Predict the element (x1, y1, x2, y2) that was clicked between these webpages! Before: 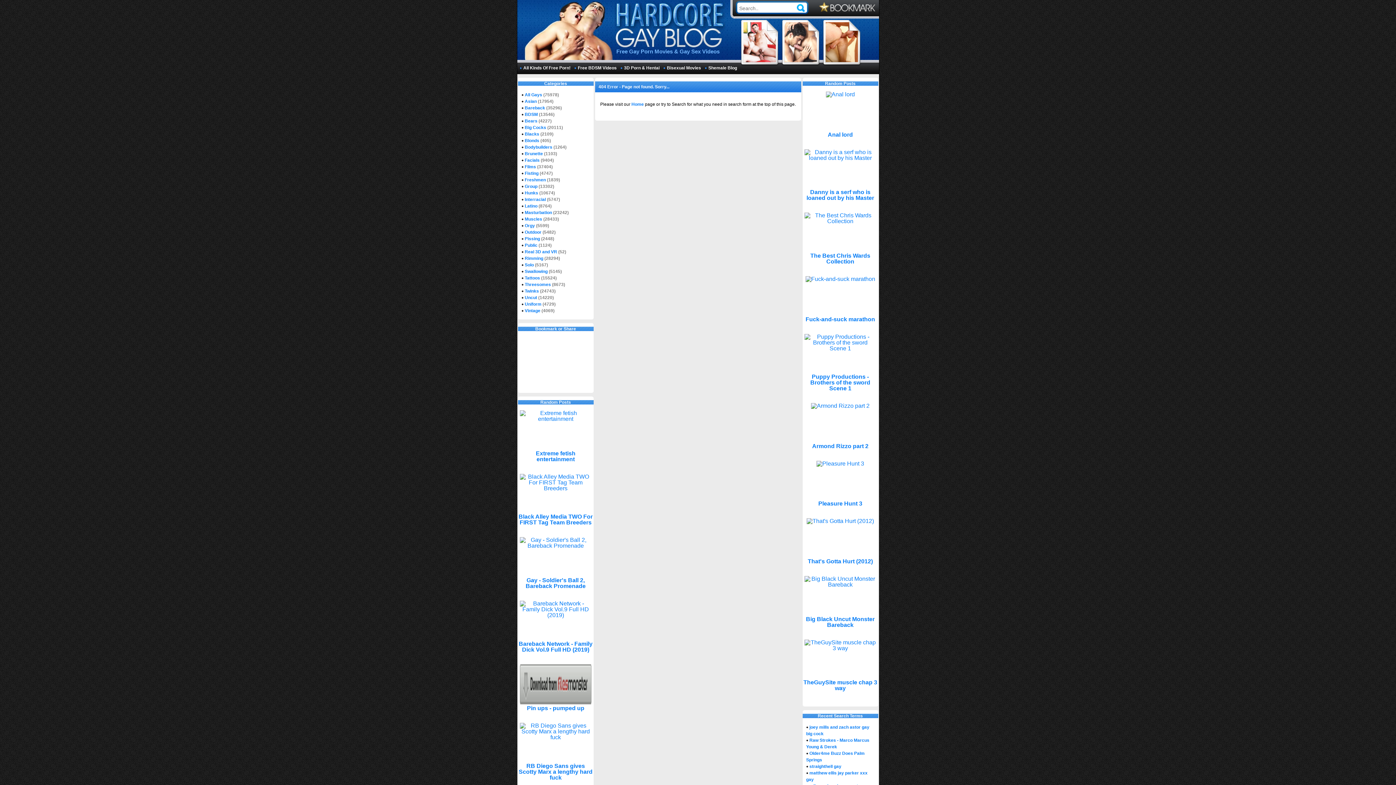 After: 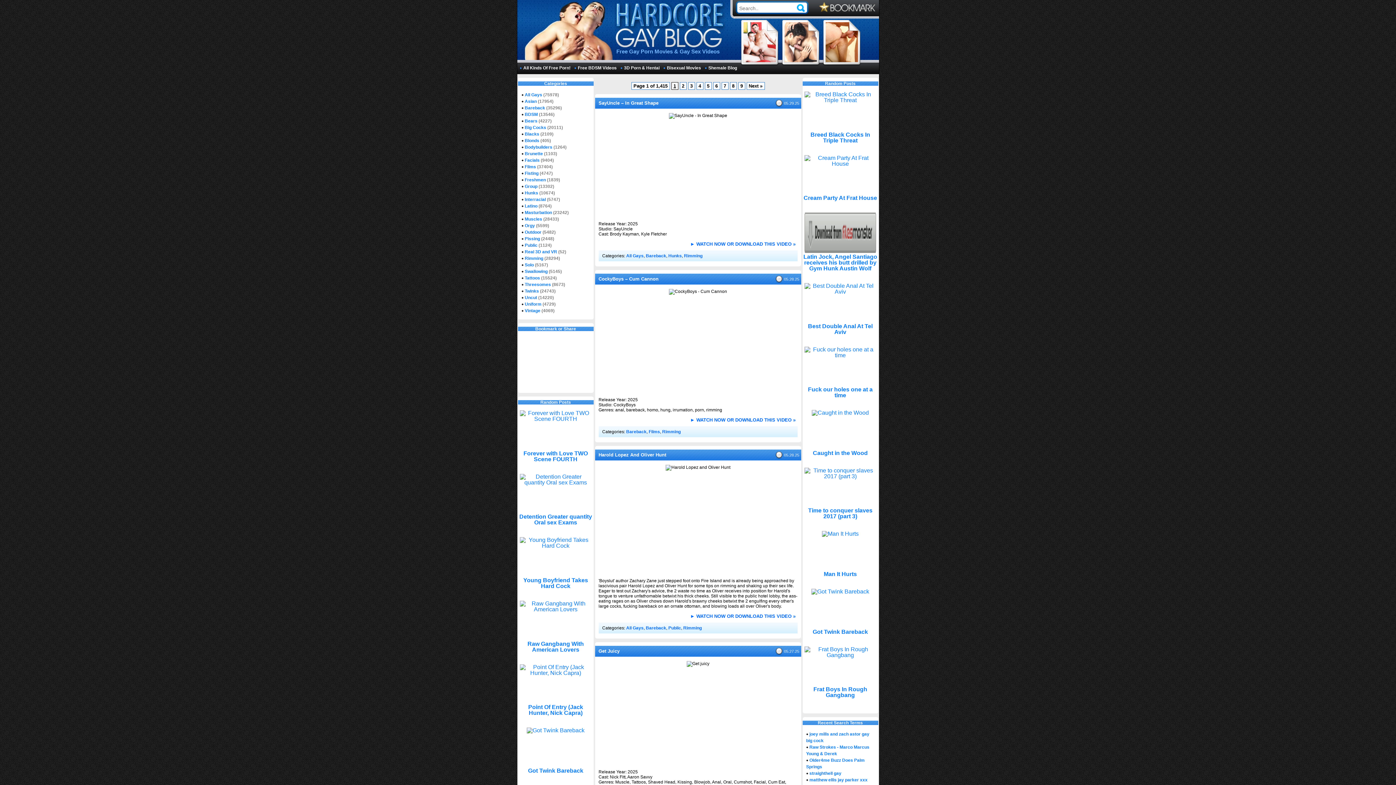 Action: bbox: (521, 256, 543, 261) label: Rimming